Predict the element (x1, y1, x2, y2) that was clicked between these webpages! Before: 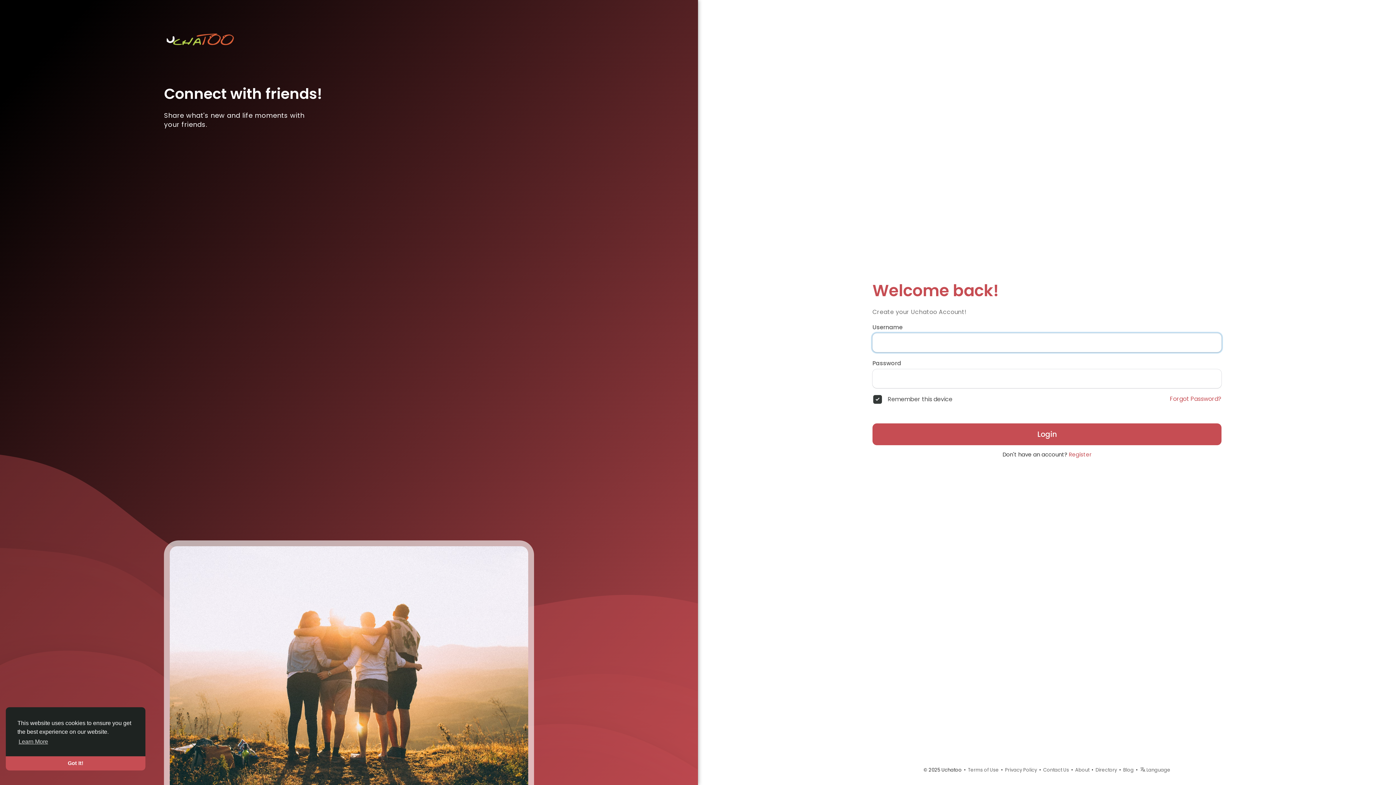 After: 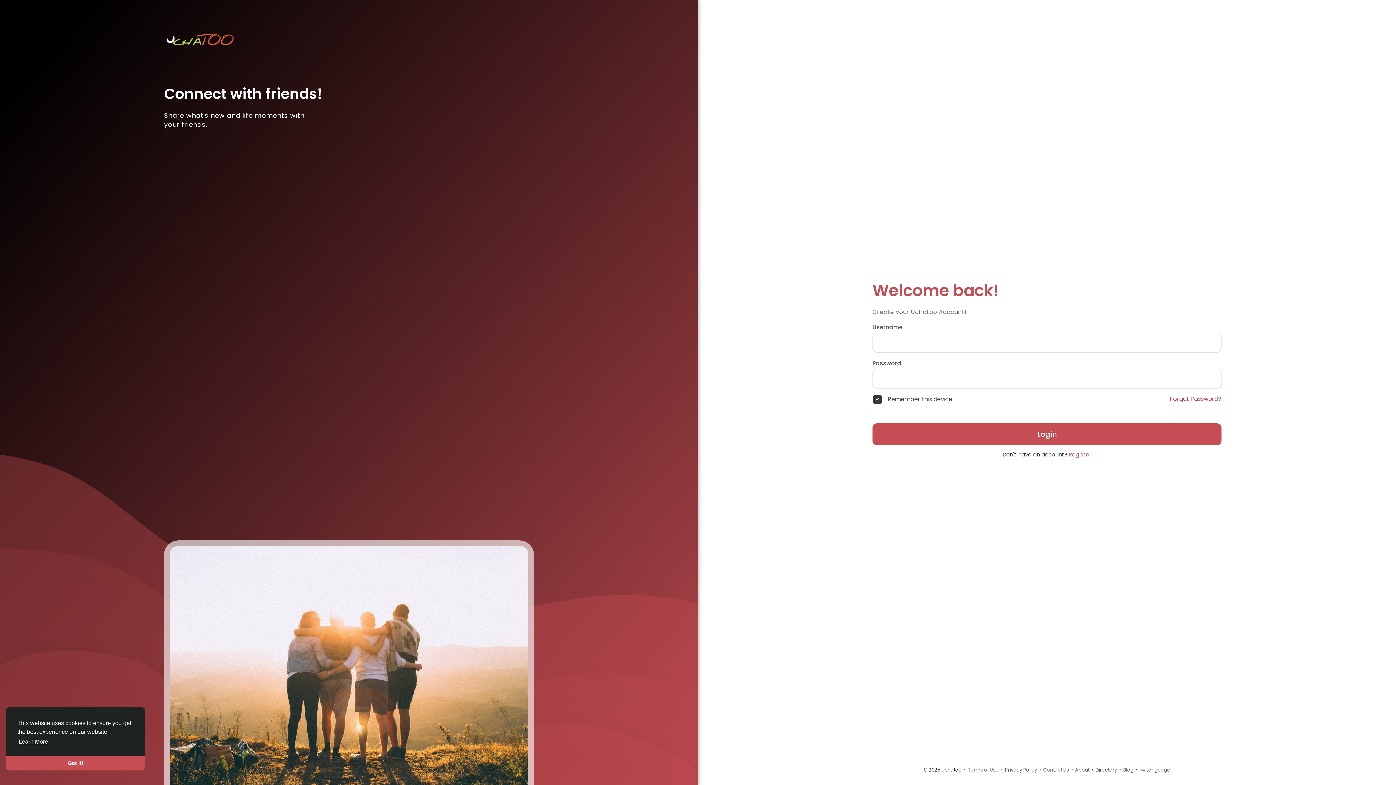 Action: bbox: (17, 736, 49, 747) label: learn more about cookies